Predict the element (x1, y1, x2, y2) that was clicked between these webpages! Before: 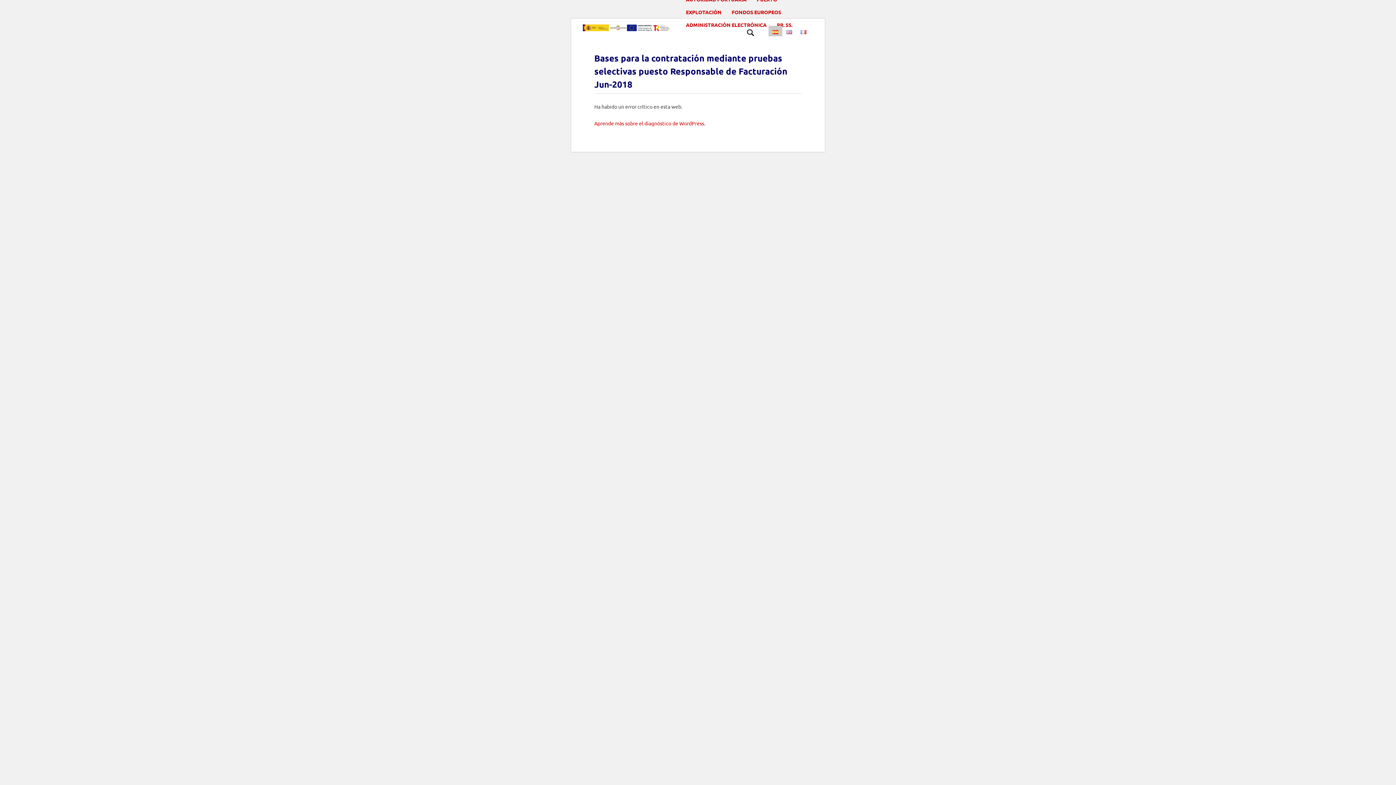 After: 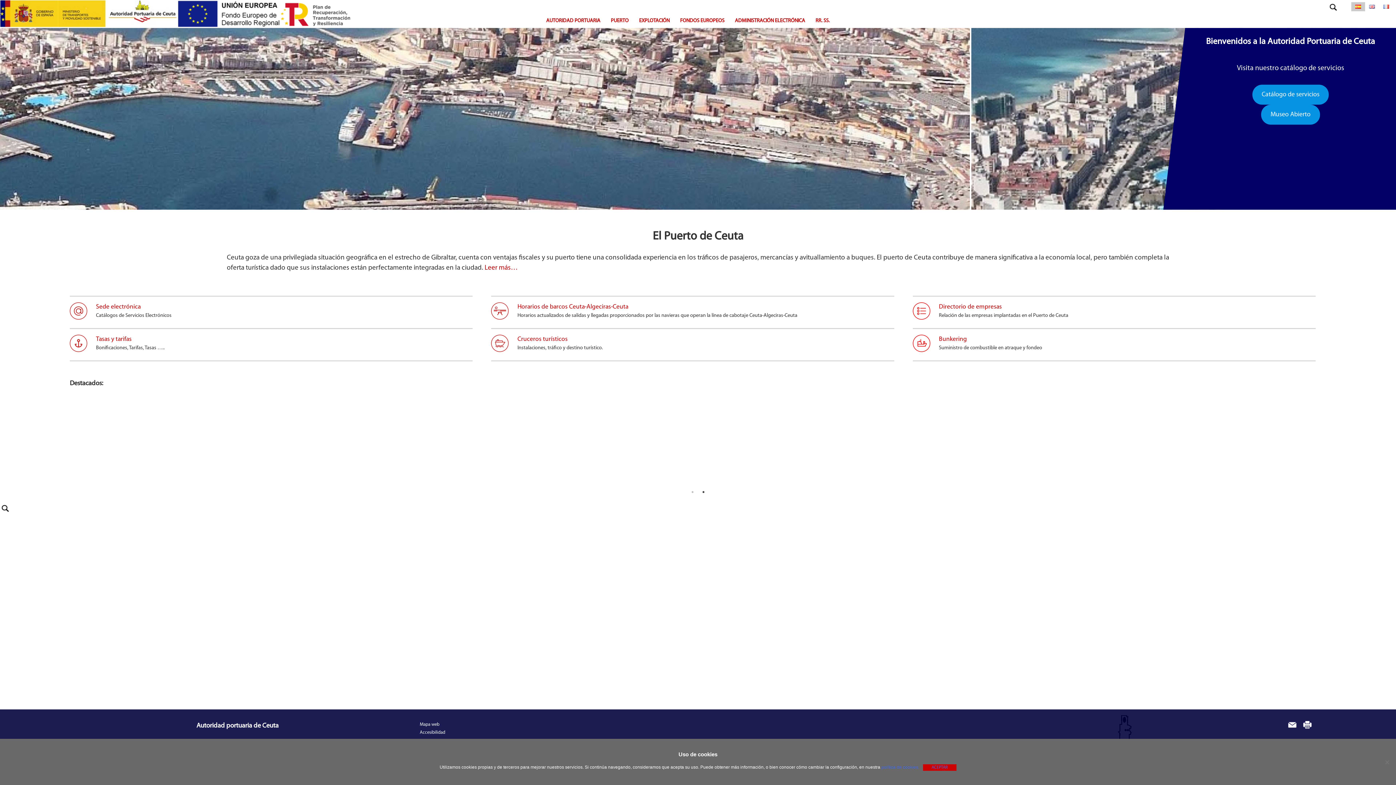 Action: bbox: (768, 28, 782, 35)